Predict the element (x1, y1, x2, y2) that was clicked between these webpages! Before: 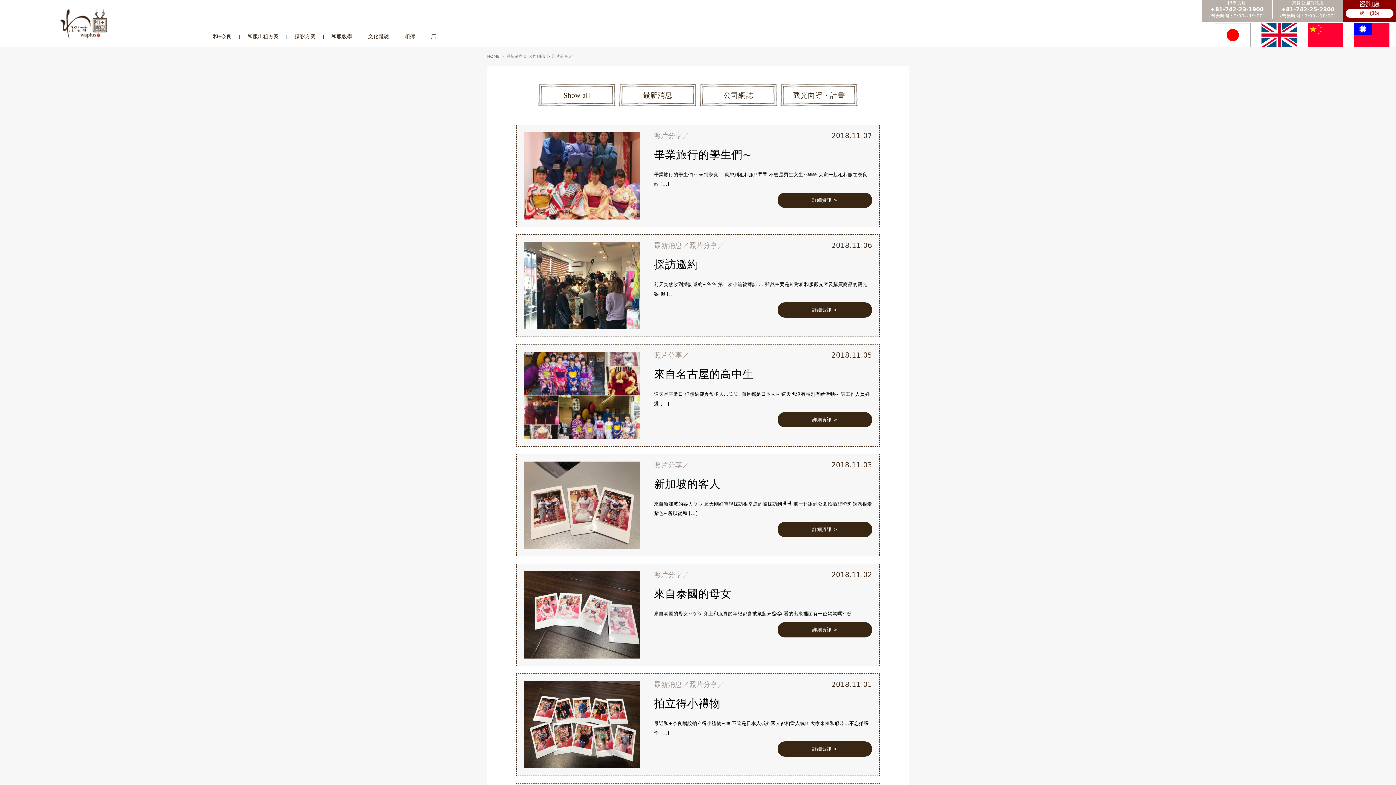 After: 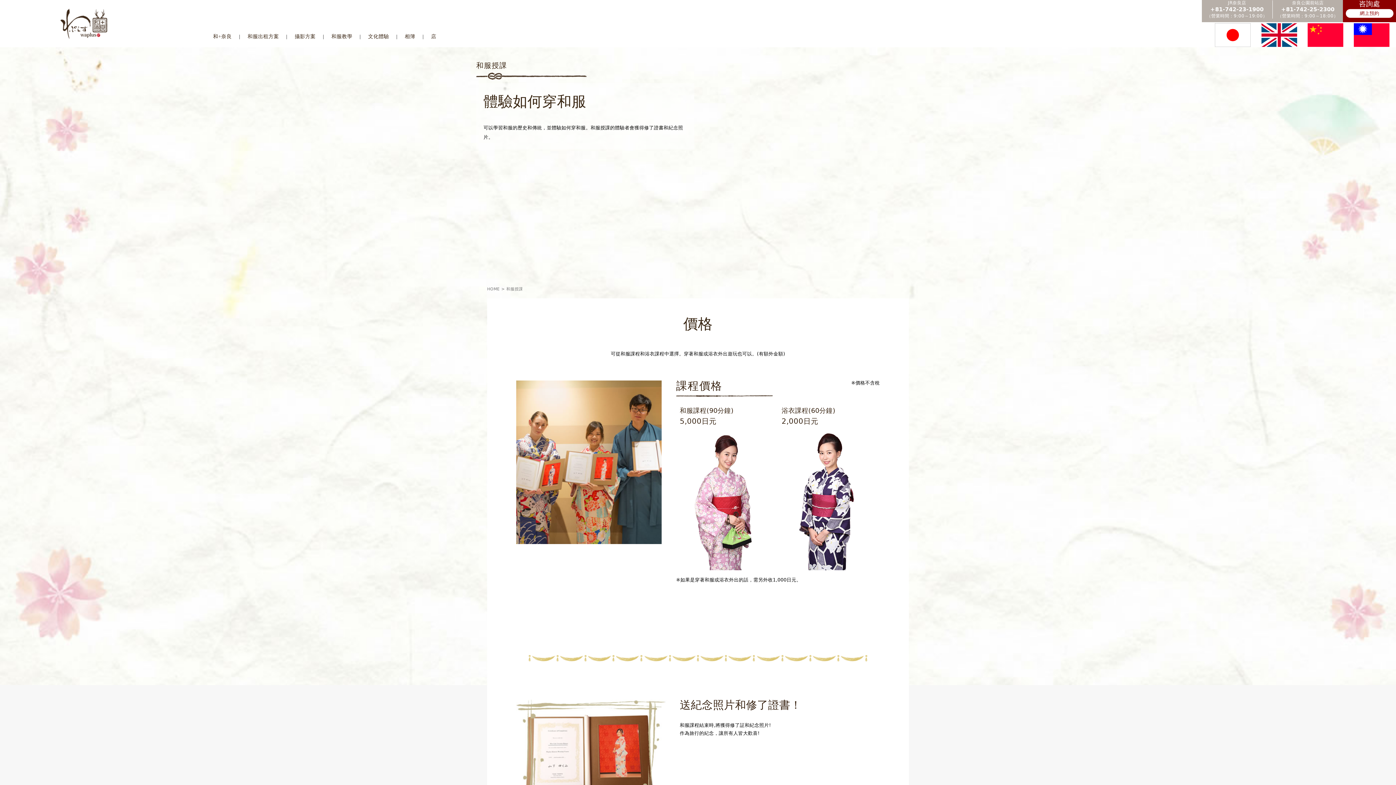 Action: bbox: (331, 34, 352, 39) label: 和服教學